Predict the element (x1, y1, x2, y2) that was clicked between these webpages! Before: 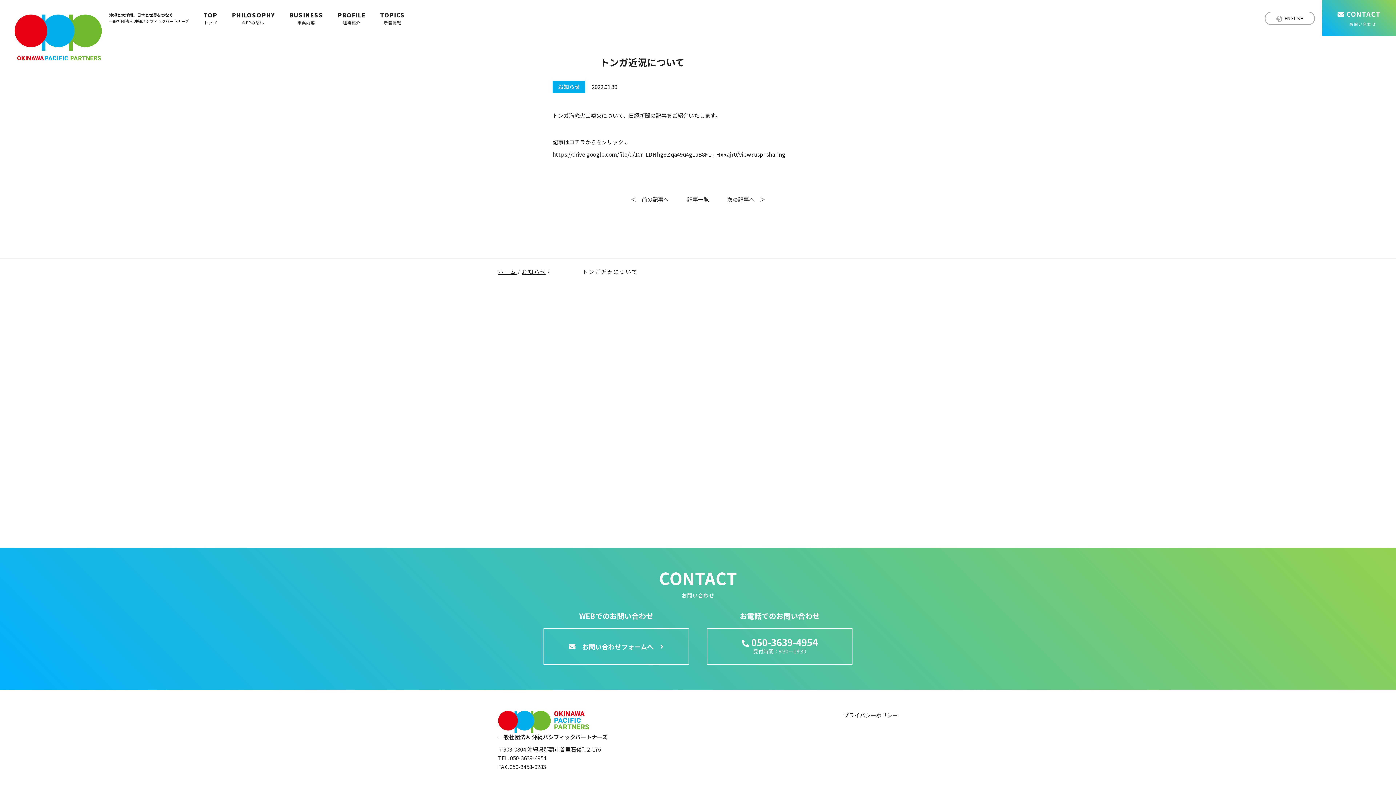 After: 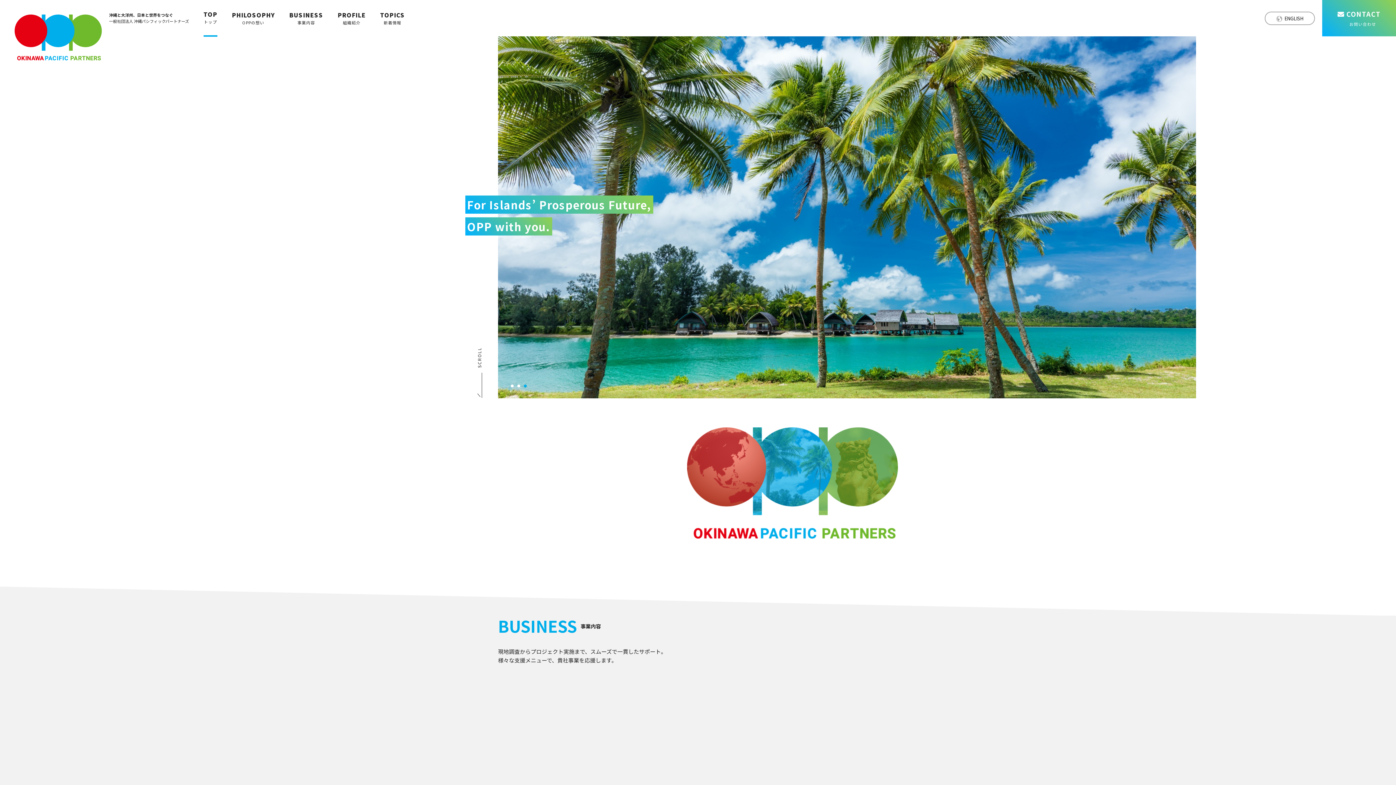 Action: bbox: (203, 0, 217, 36) label: TOP
トップ